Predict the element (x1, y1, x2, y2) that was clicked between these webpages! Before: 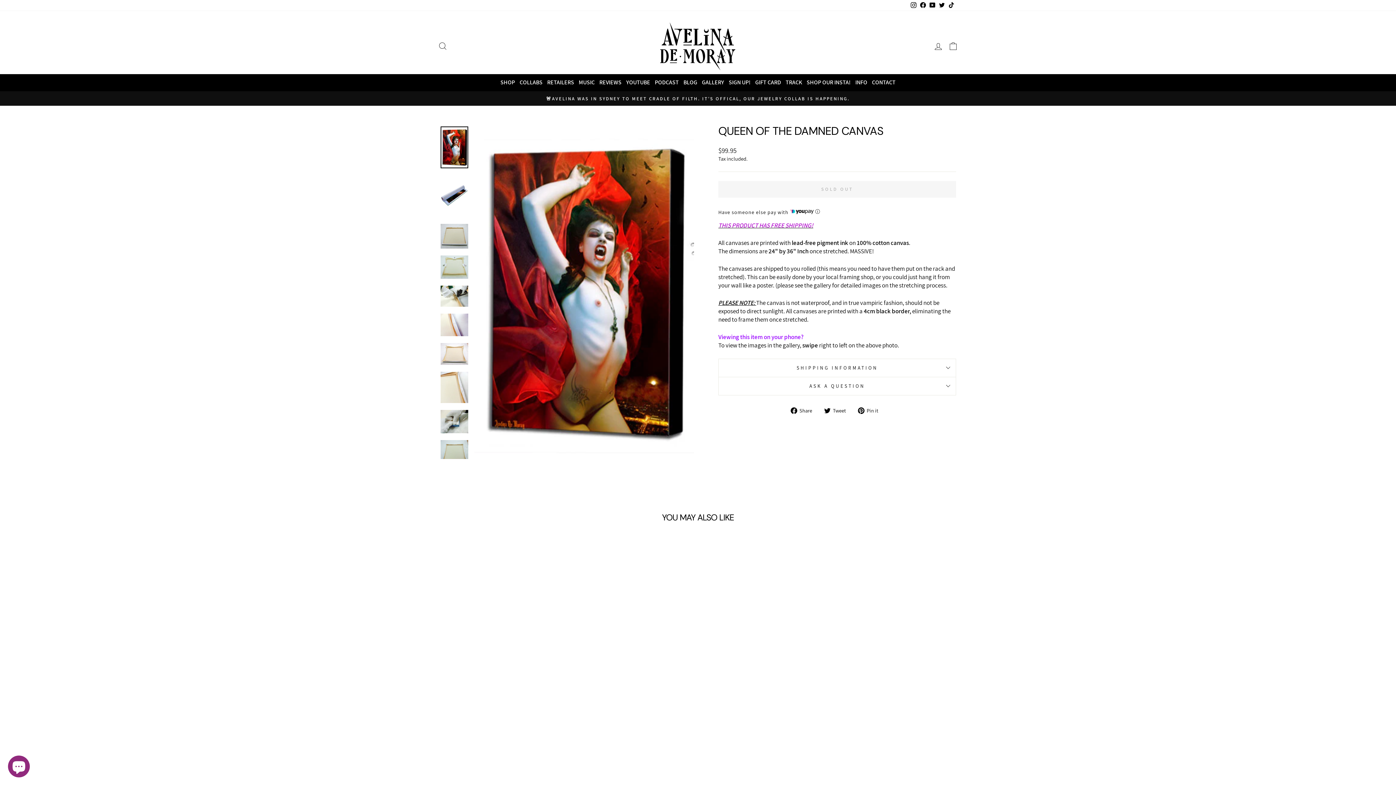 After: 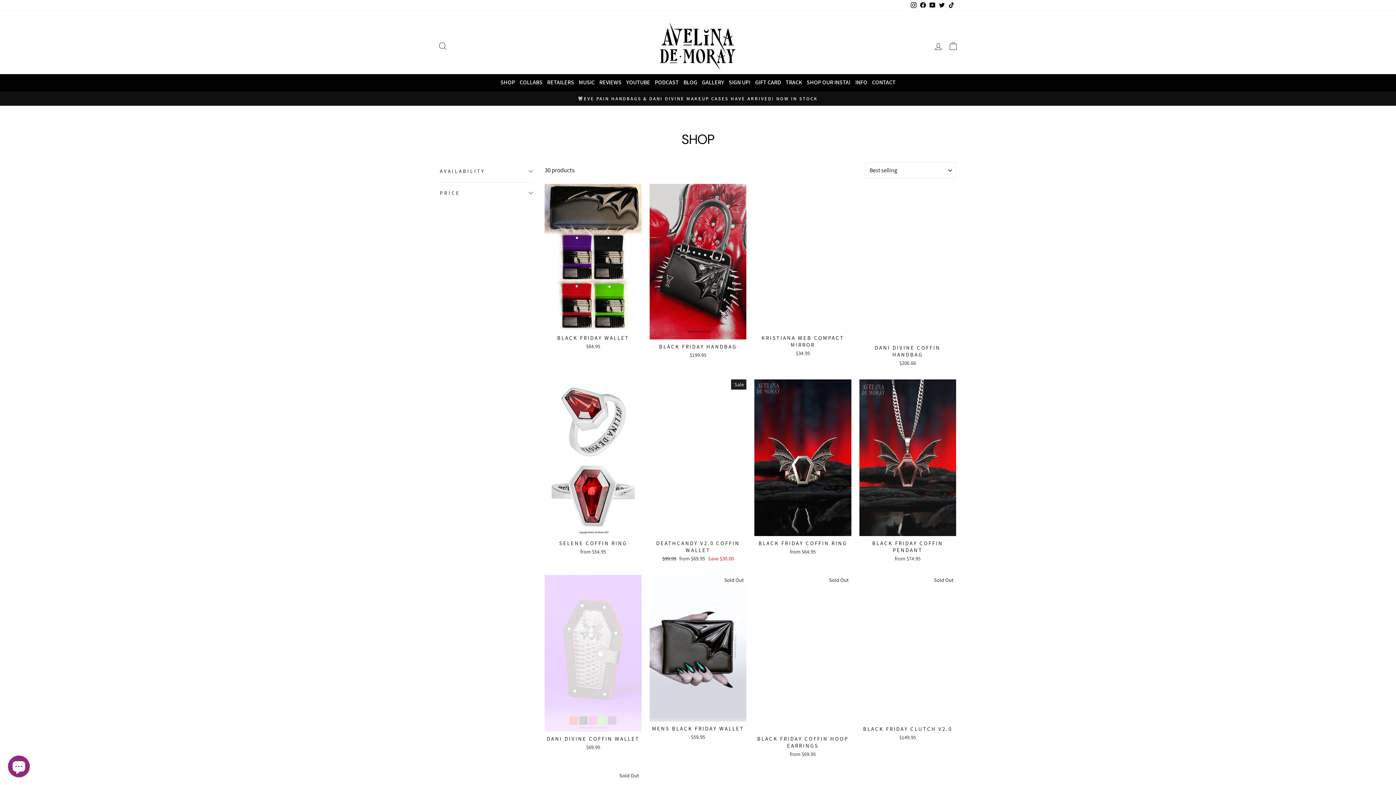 Action: label: SHOP bbox: (498, 76, 517, 88)